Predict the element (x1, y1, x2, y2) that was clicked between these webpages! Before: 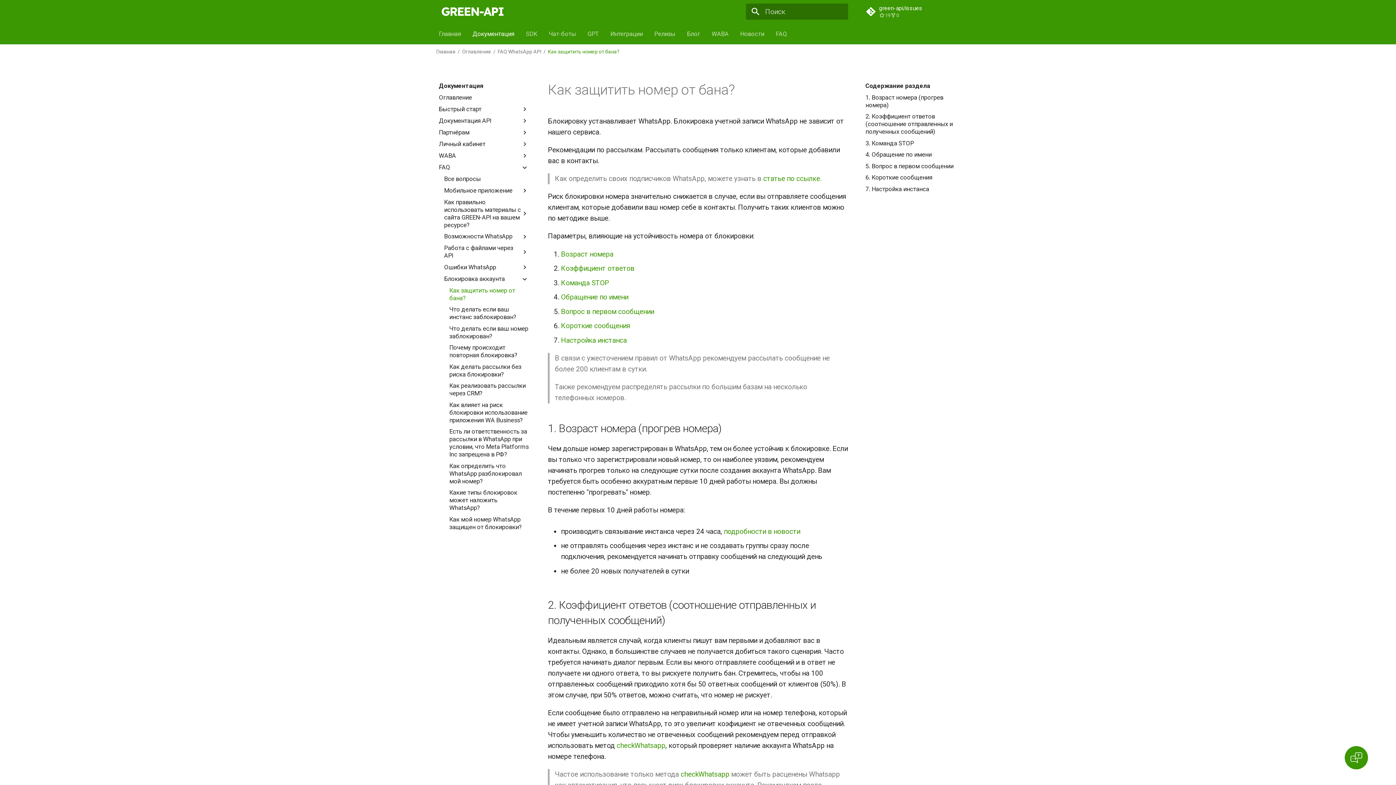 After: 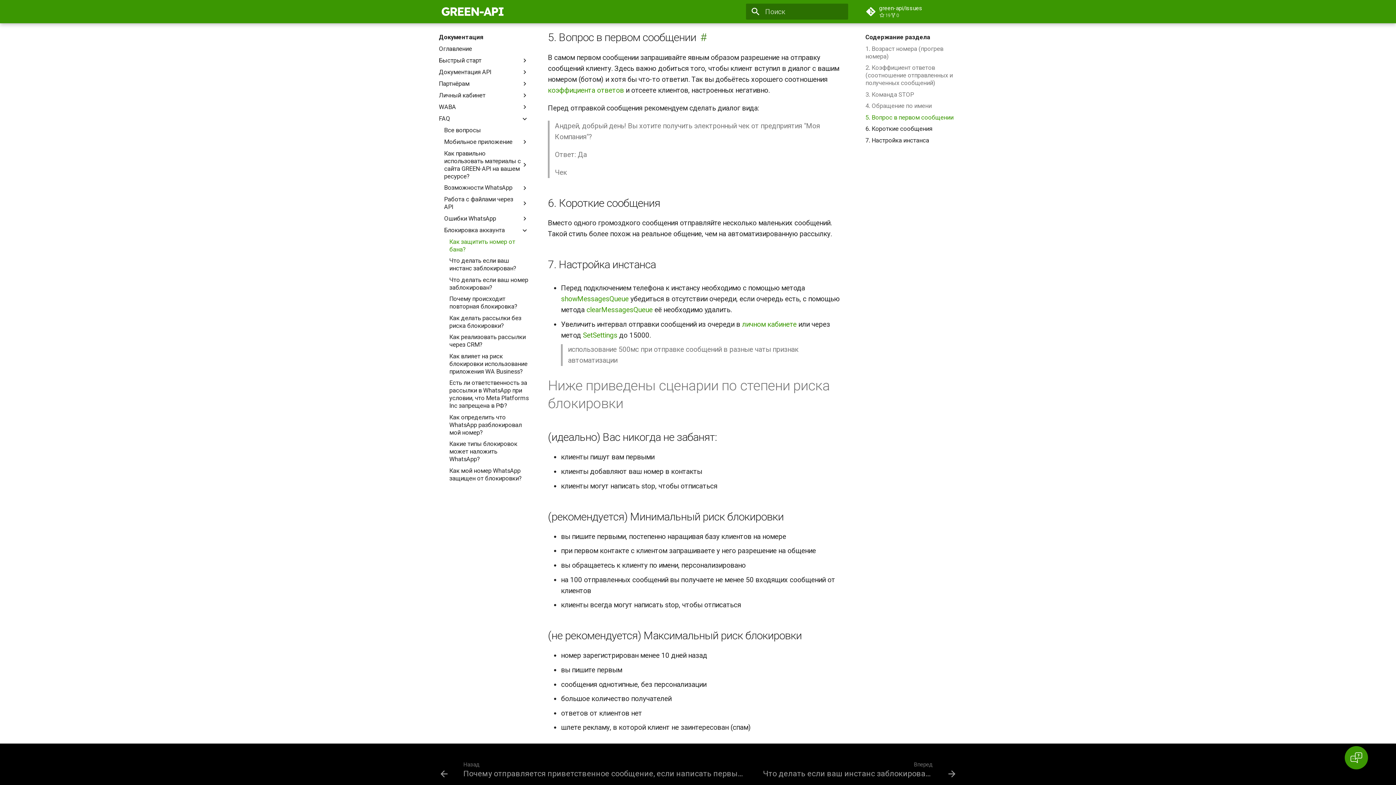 Action: bbox: (865, 162, 955, 170) label: 5. Вопрос в первом сообщении